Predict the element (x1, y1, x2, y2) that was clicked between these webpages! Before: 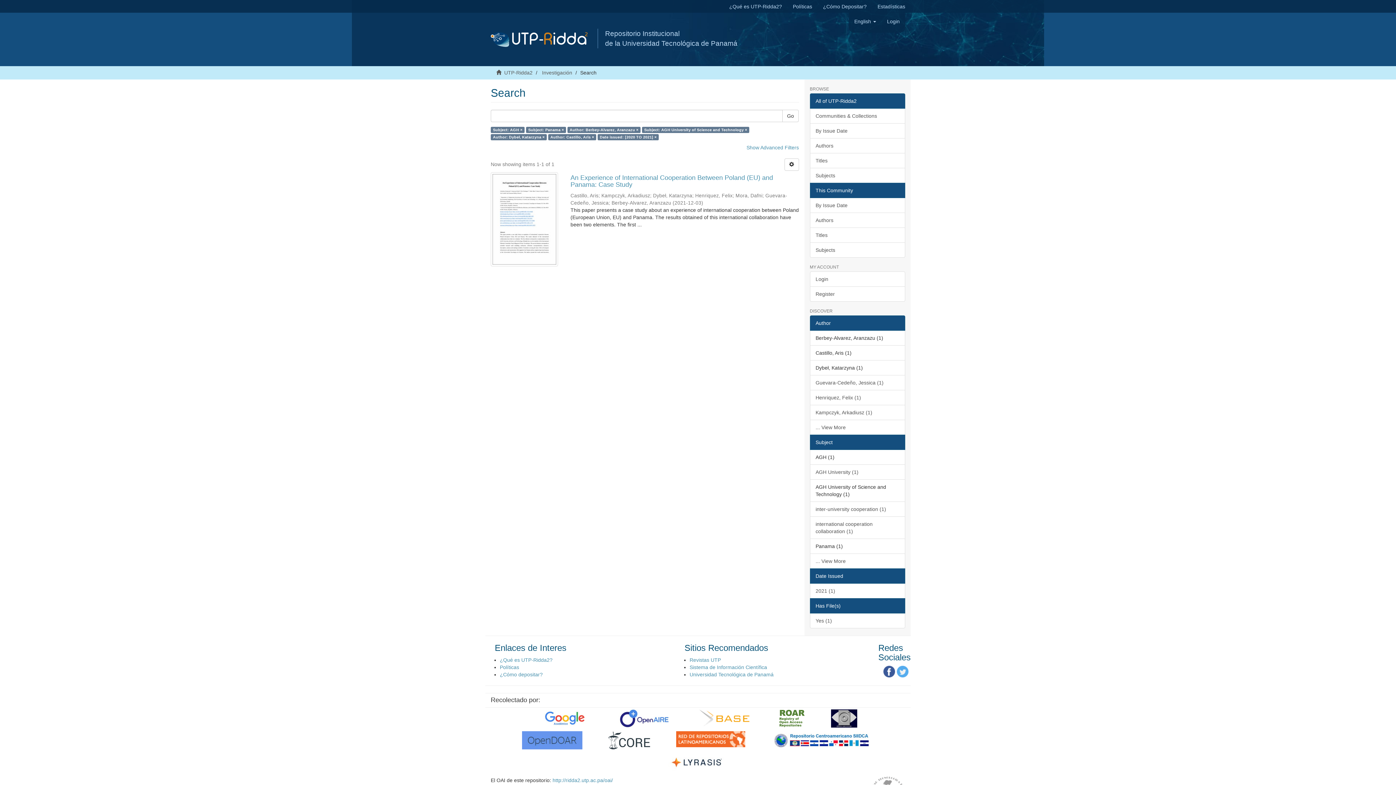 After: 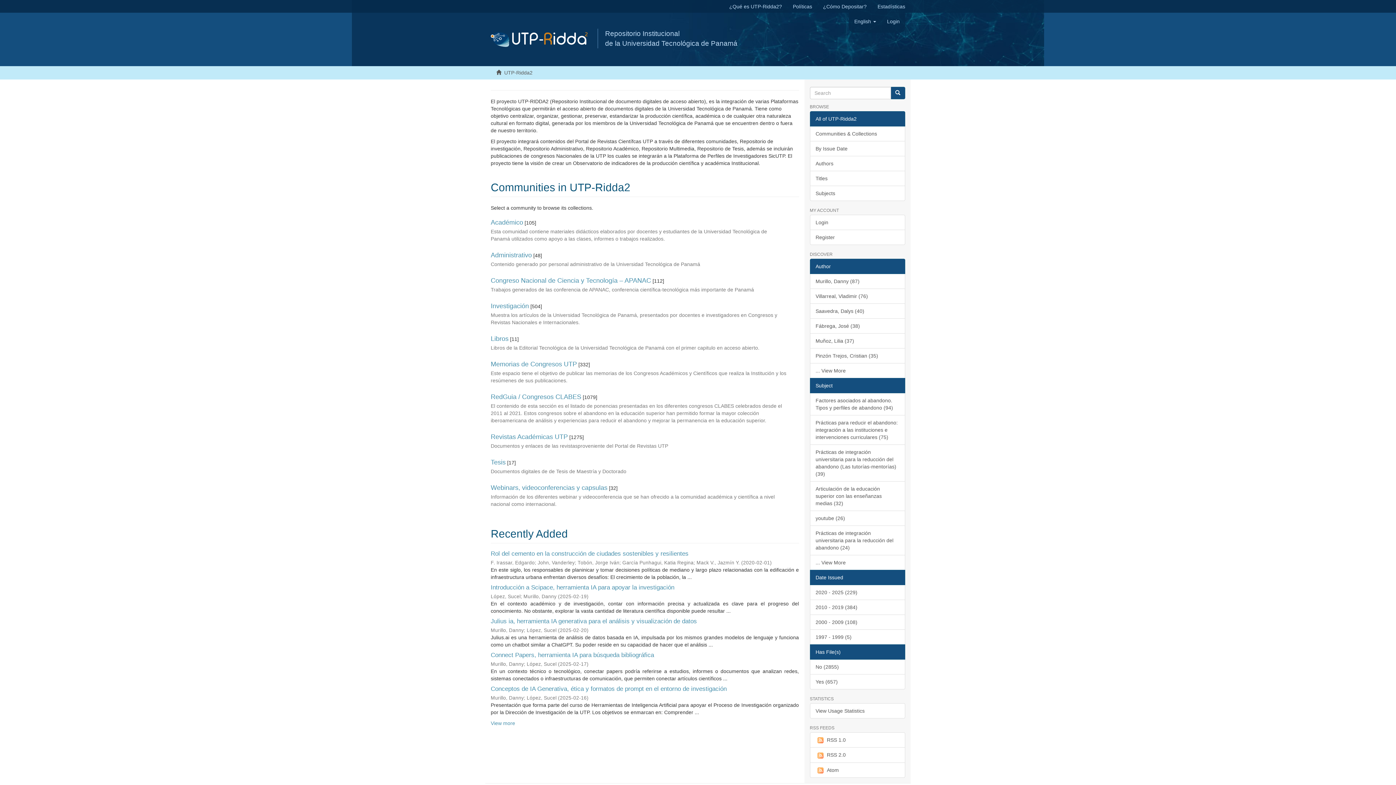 Action: bbox: (504, 69, 532, 75) label: UTP-Ridda2